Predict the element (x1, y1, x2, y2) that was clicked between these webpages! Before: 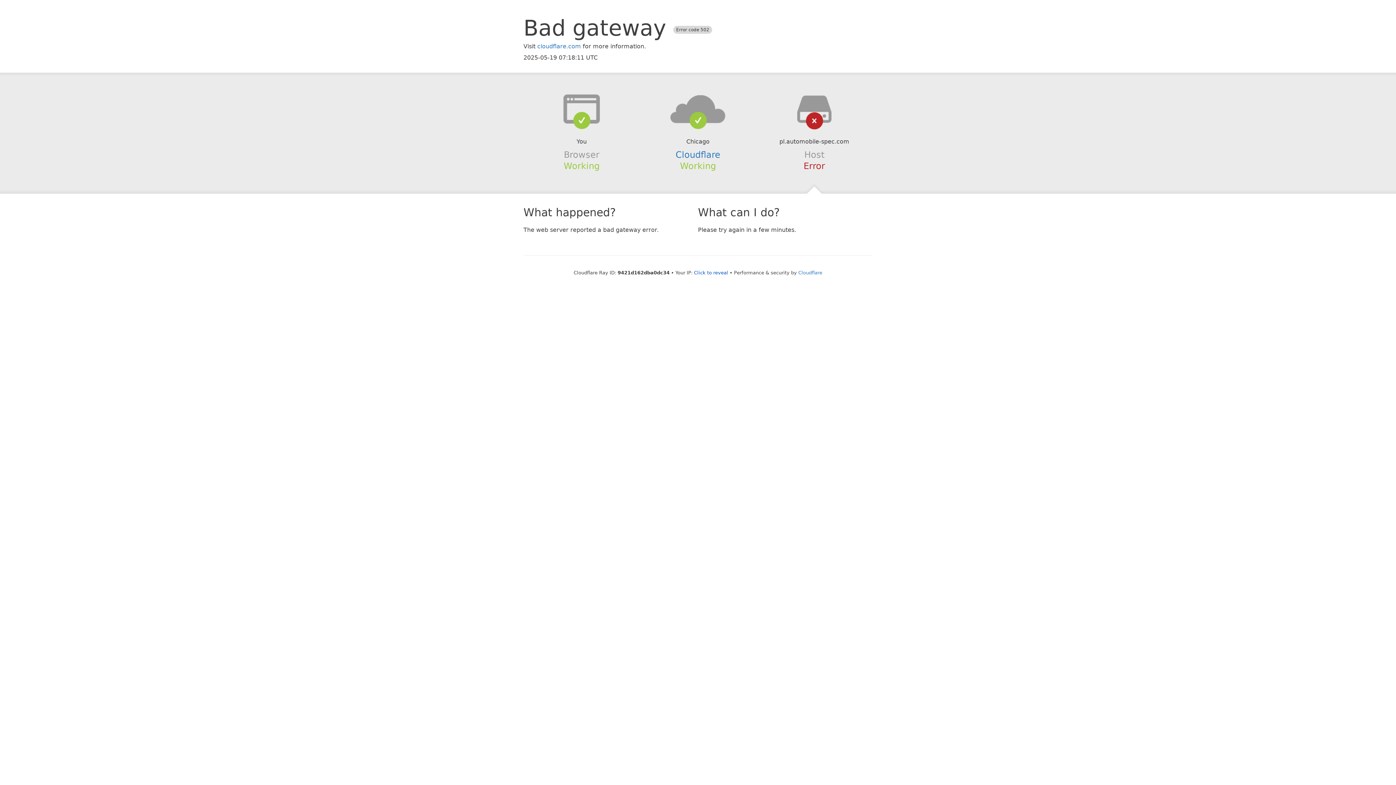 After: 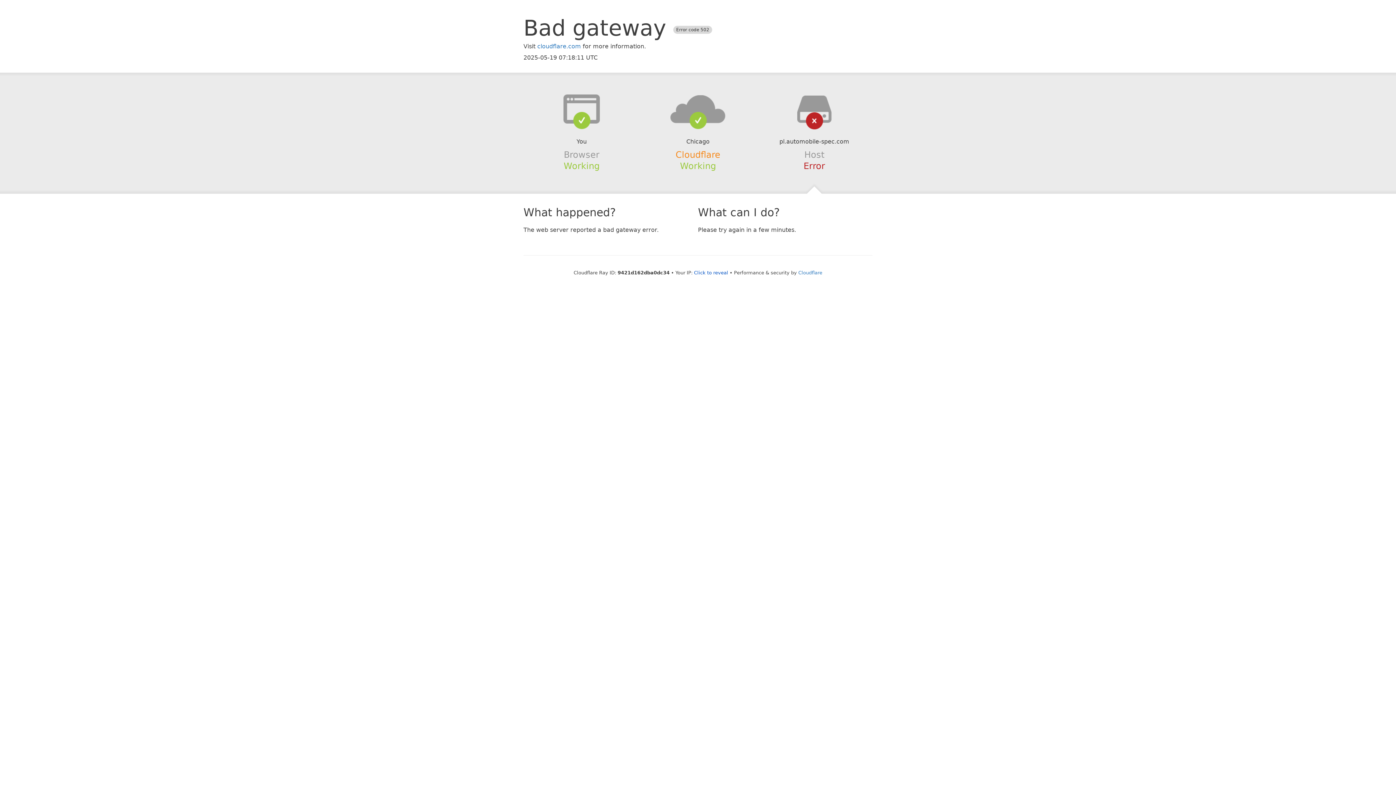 Action: bbox: (675, 149, 720, 159) label: Cloudflare